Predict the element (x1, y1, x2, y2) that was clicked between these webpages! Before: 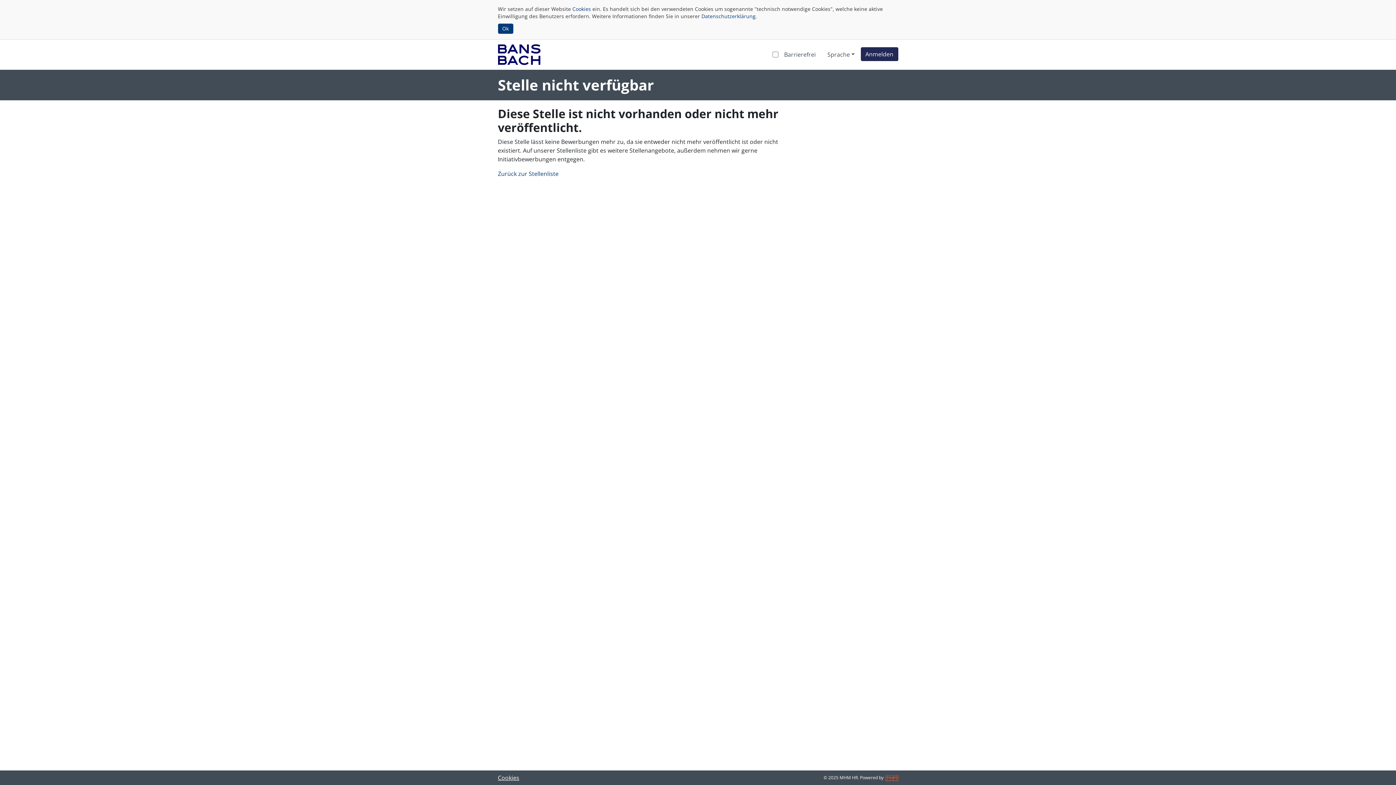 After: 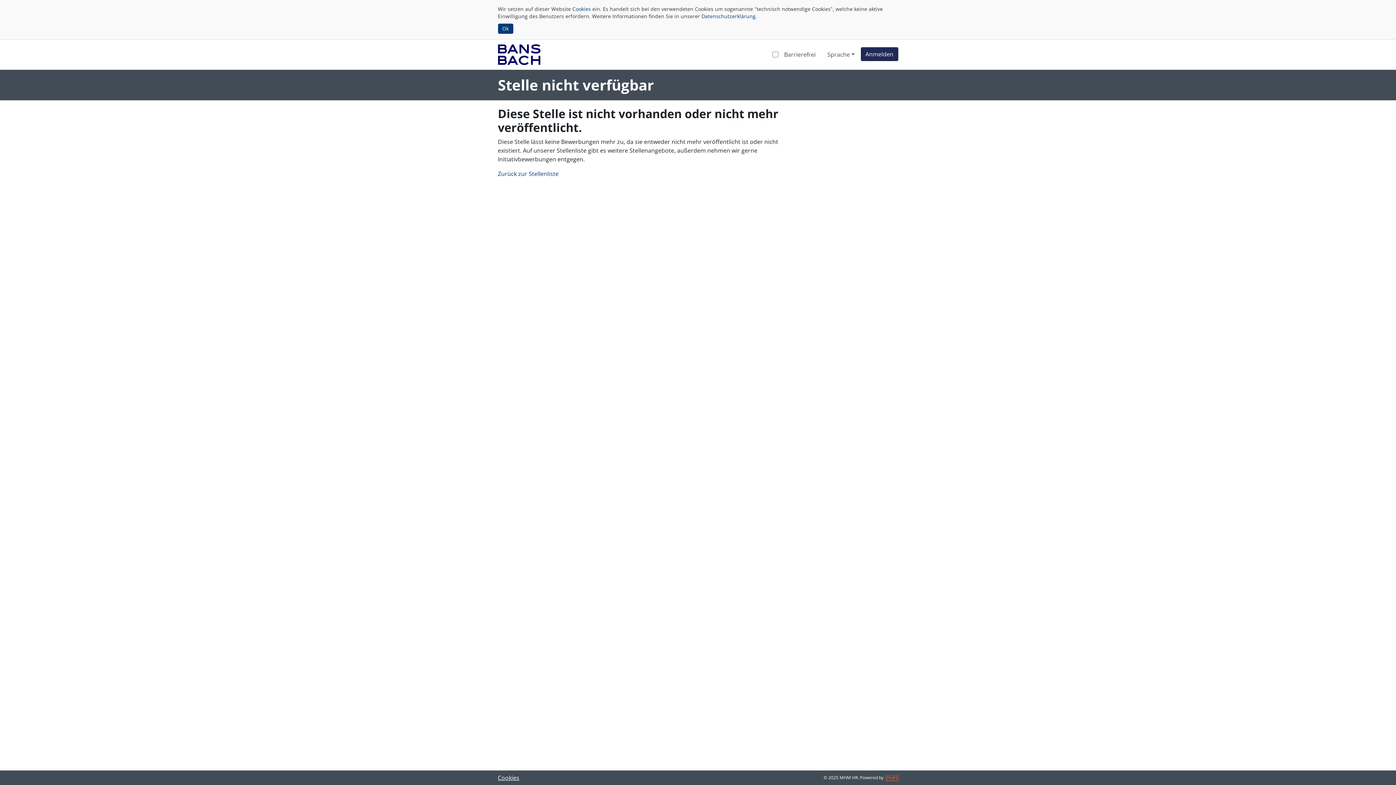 Action: bbox: (883, 774, 898, 781)